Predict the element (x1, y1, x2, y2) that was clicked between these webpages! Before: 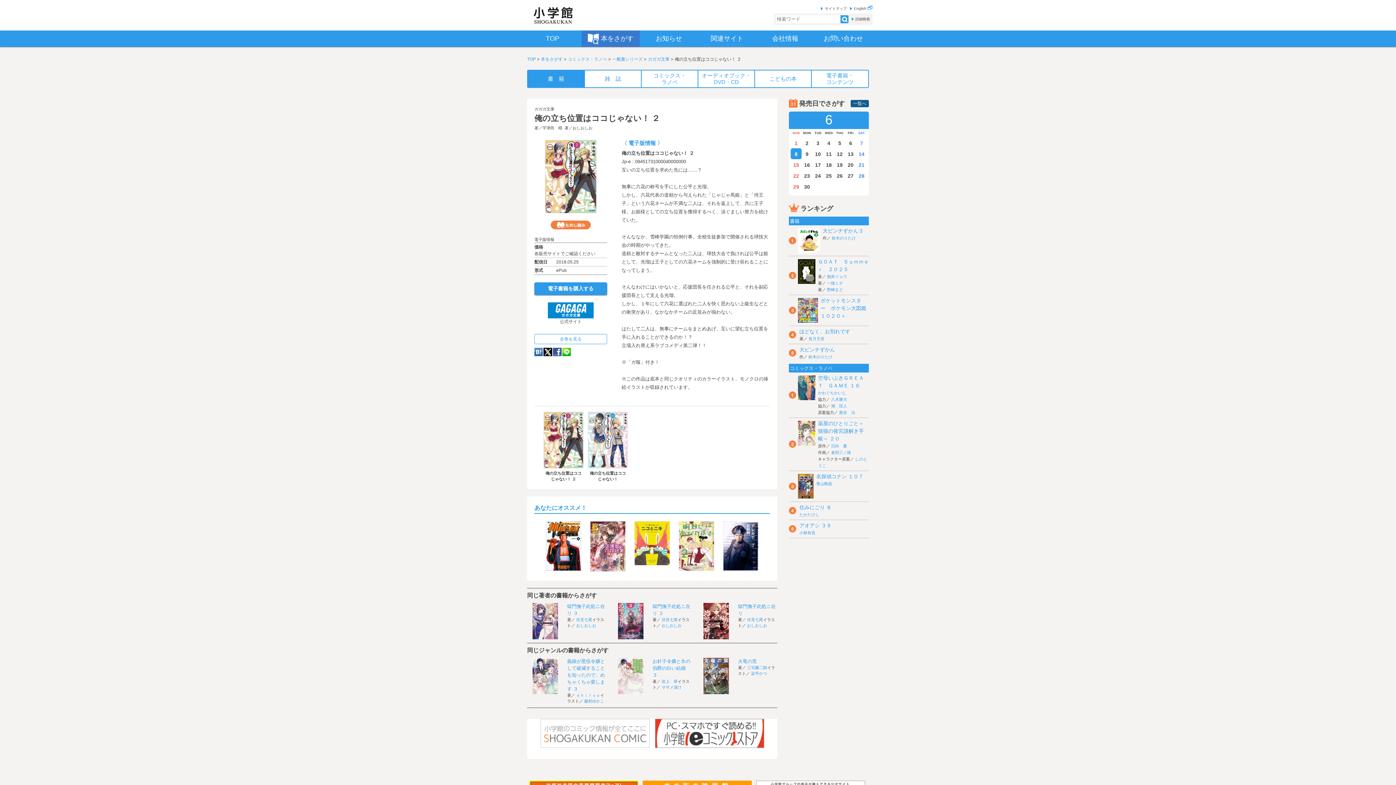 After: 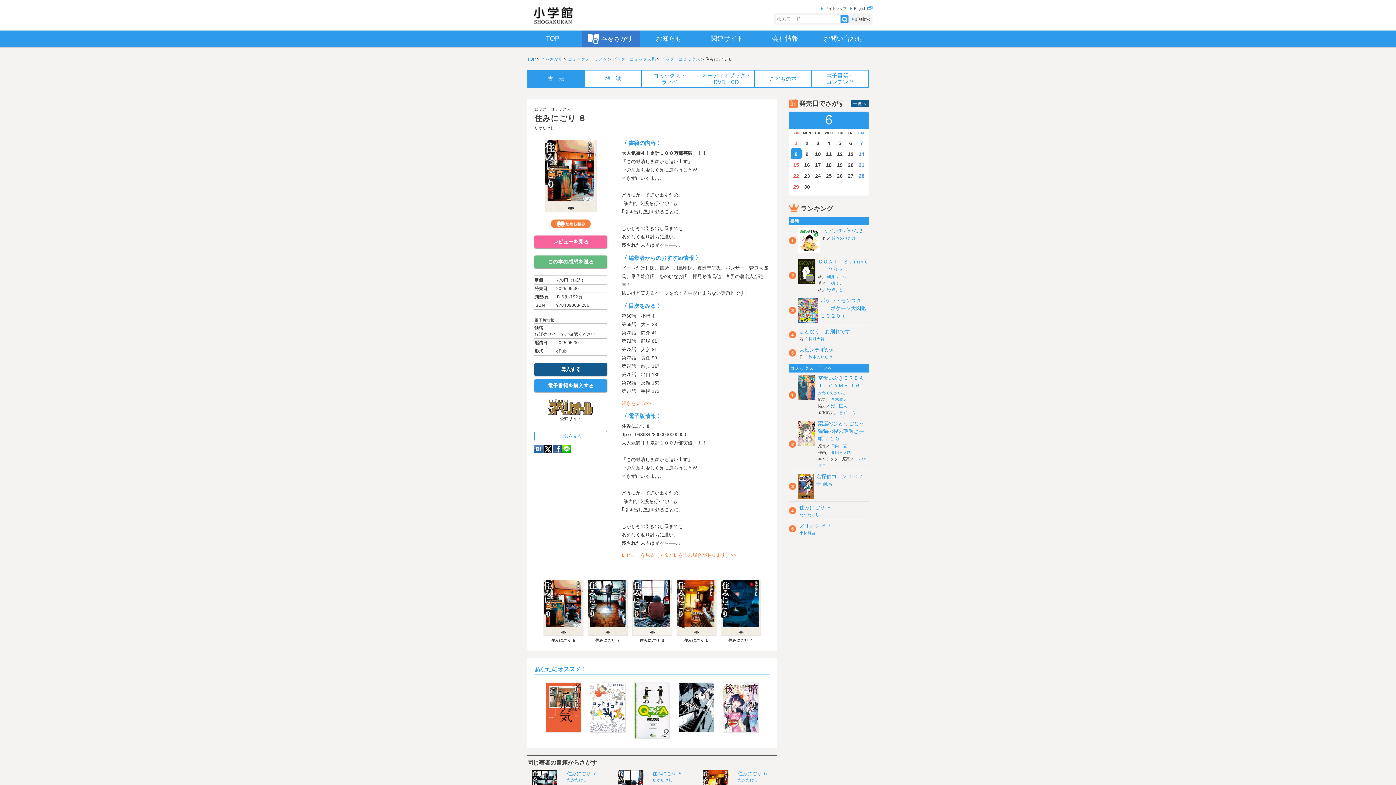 Action: label: 住みにごり ８ bbox: (799, 504, 831, 510)